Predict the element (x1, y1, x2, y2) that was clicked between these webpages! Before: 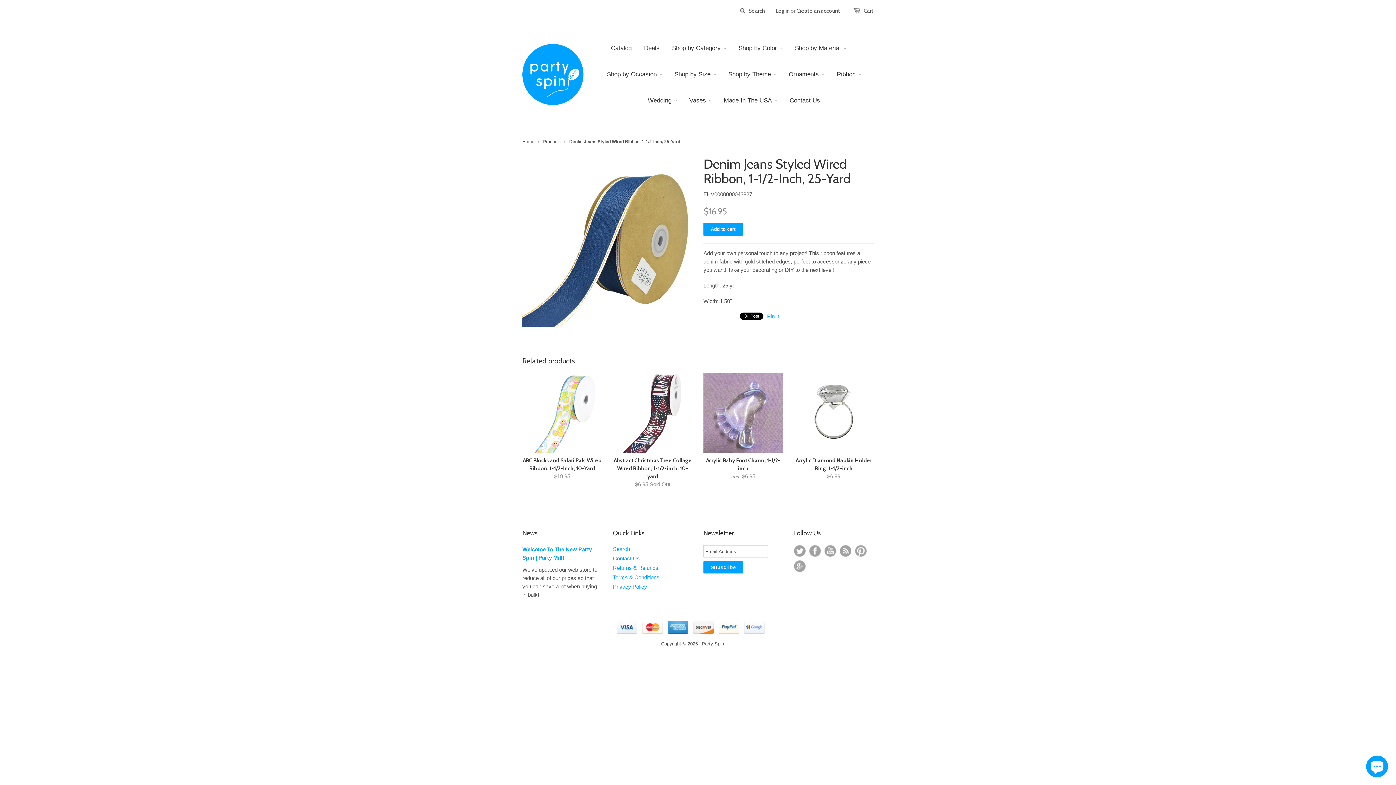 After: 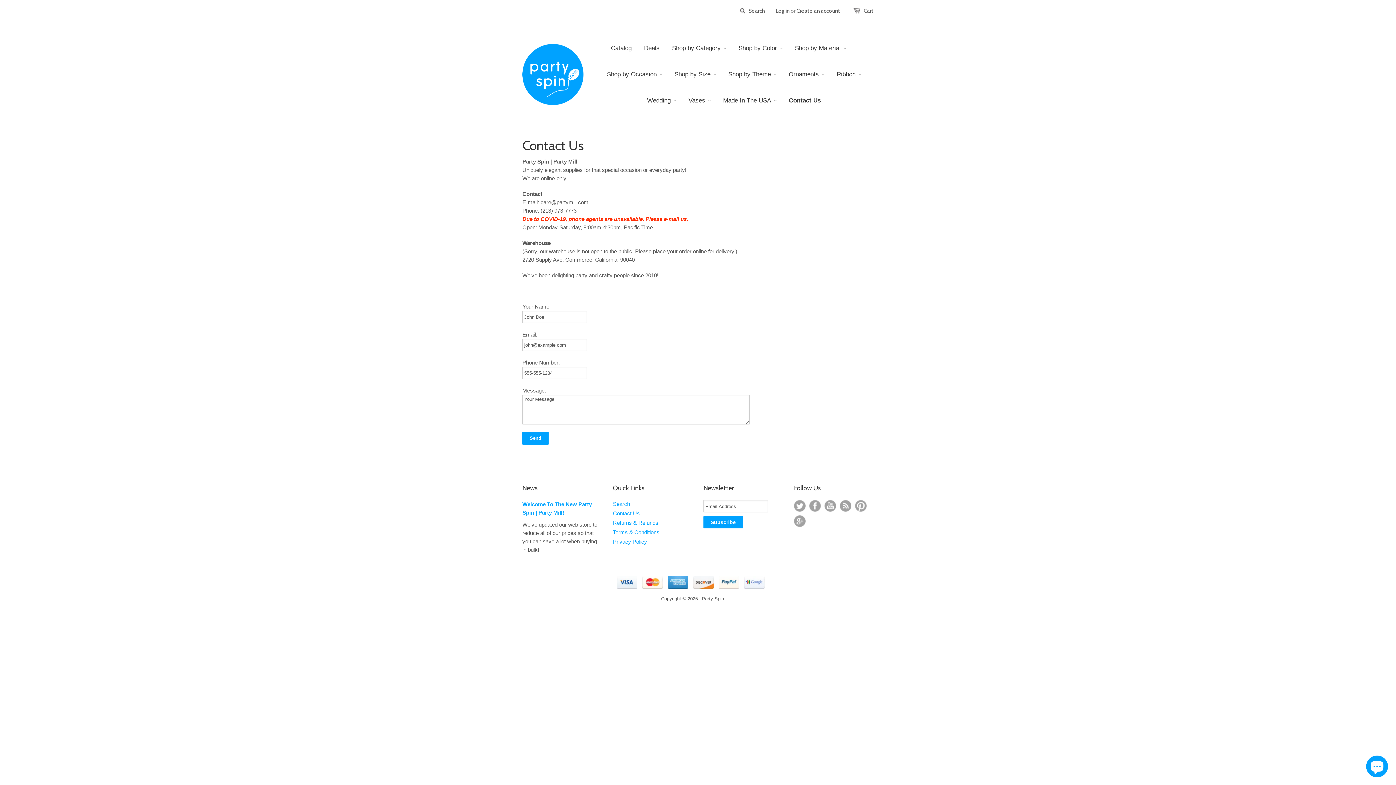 Action: label: Contact Us bbox: (778, 87, 820, 113)